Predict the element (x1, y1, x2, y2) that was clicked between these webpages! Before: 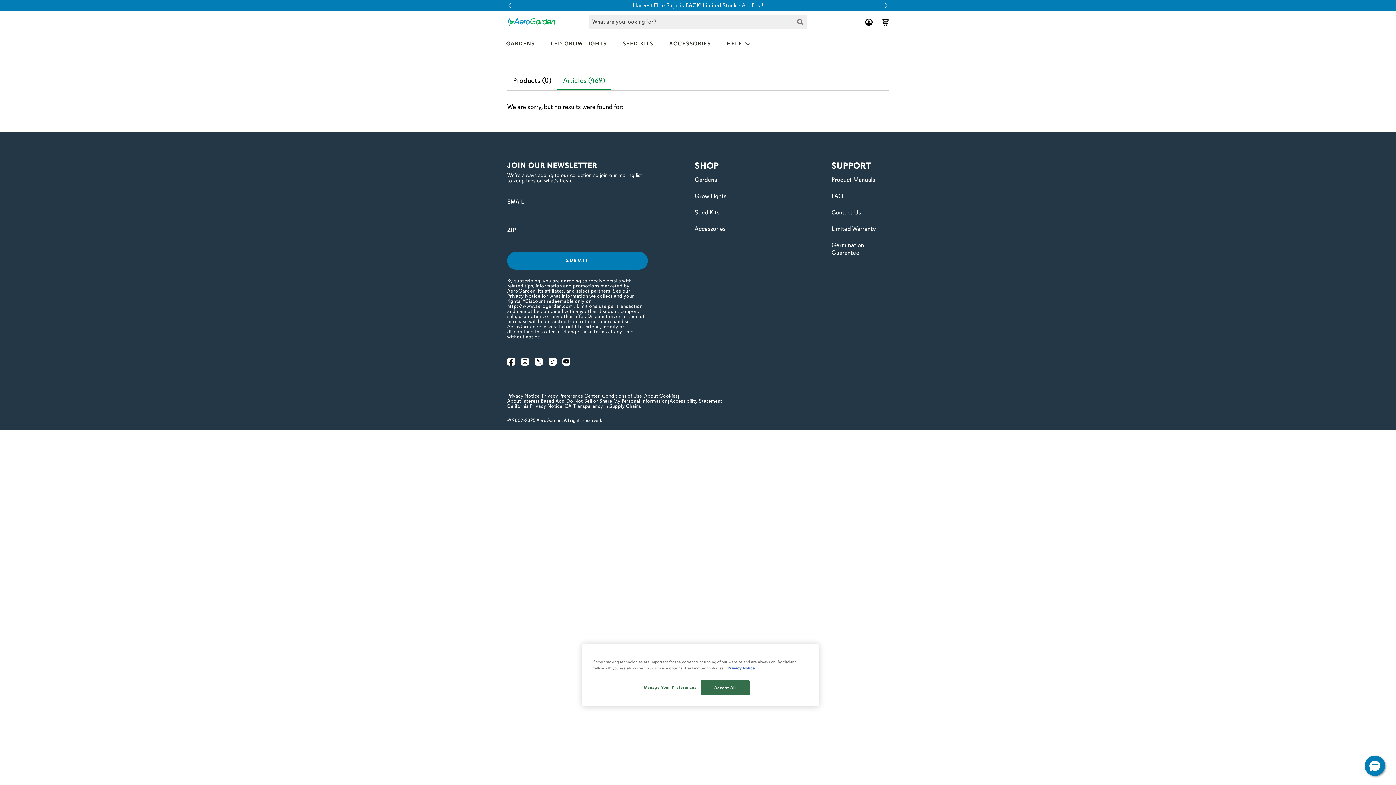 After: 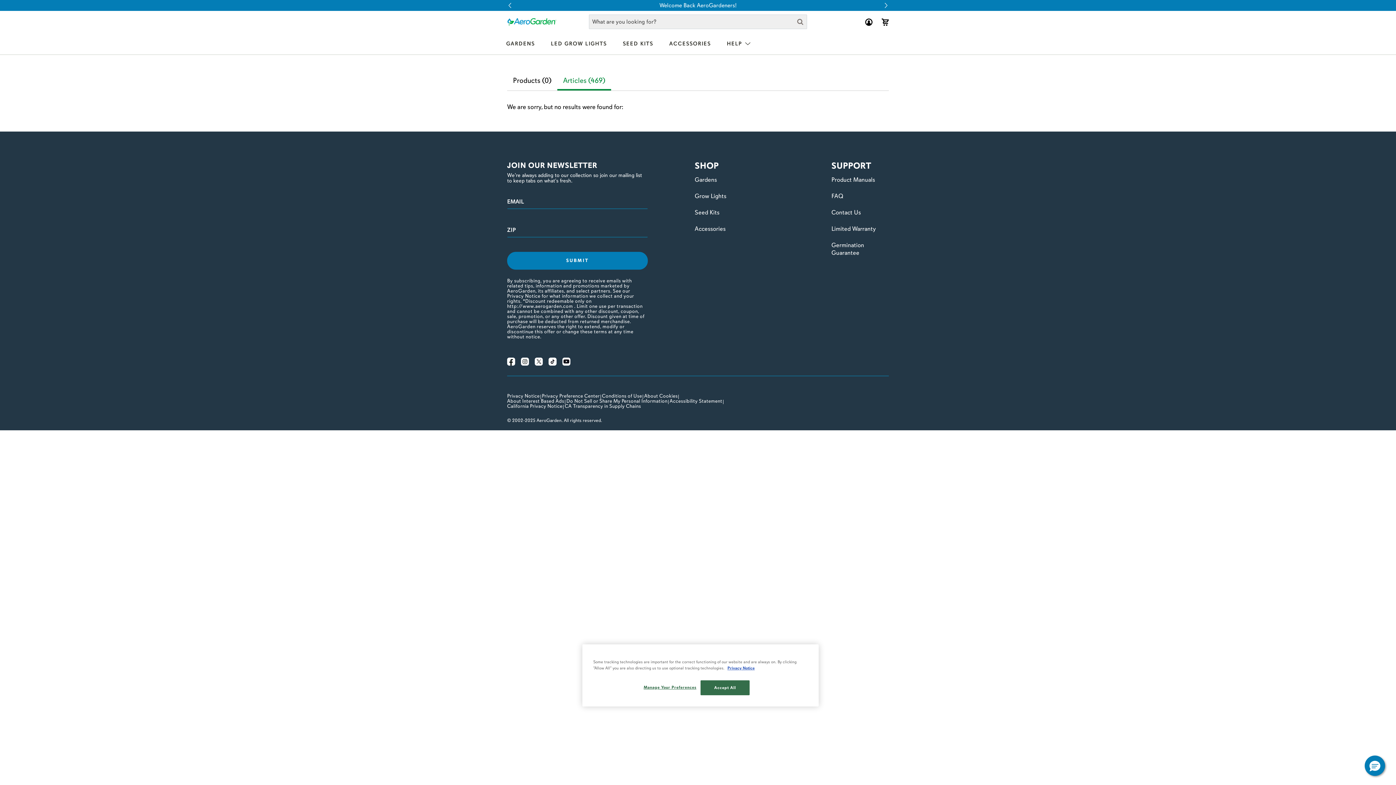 Action: bbox: (562, 357, 570, 365)